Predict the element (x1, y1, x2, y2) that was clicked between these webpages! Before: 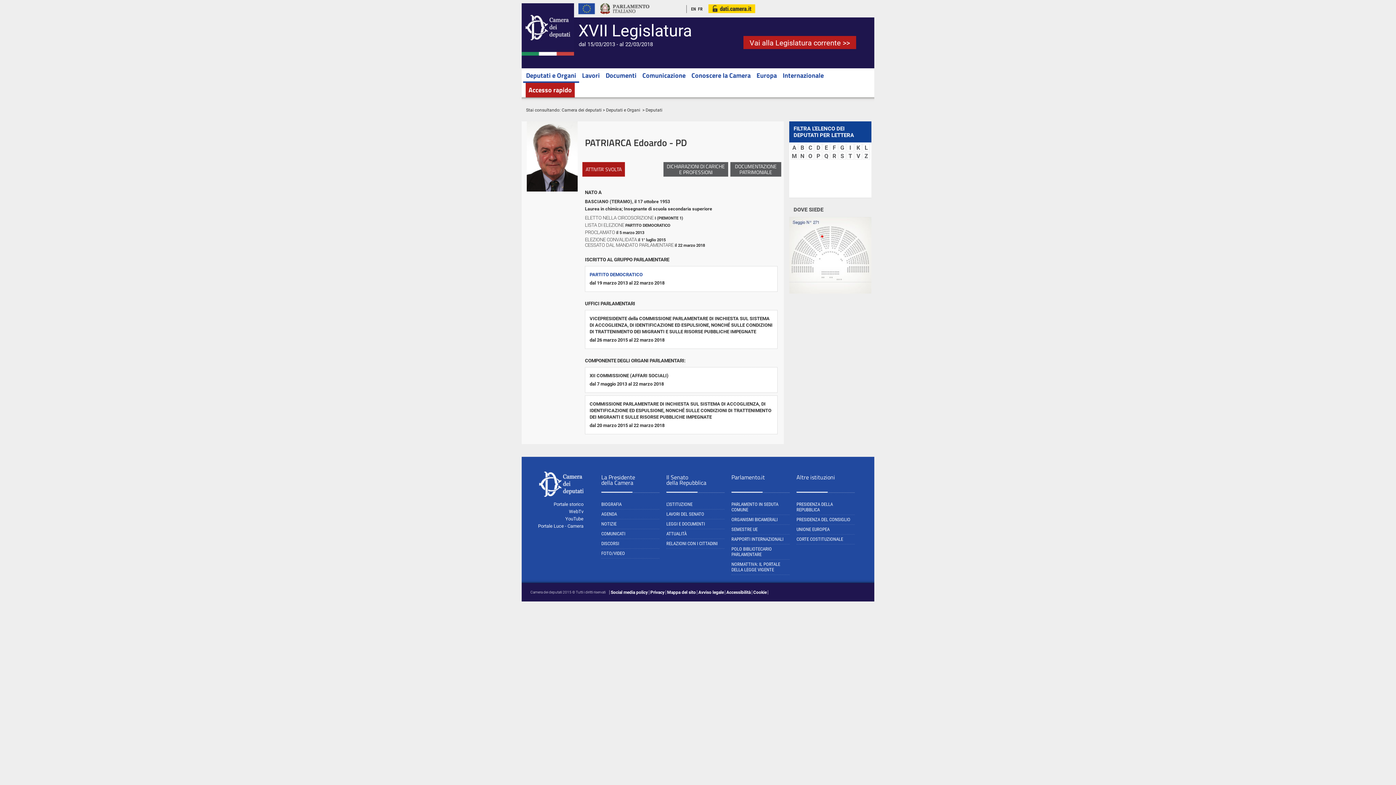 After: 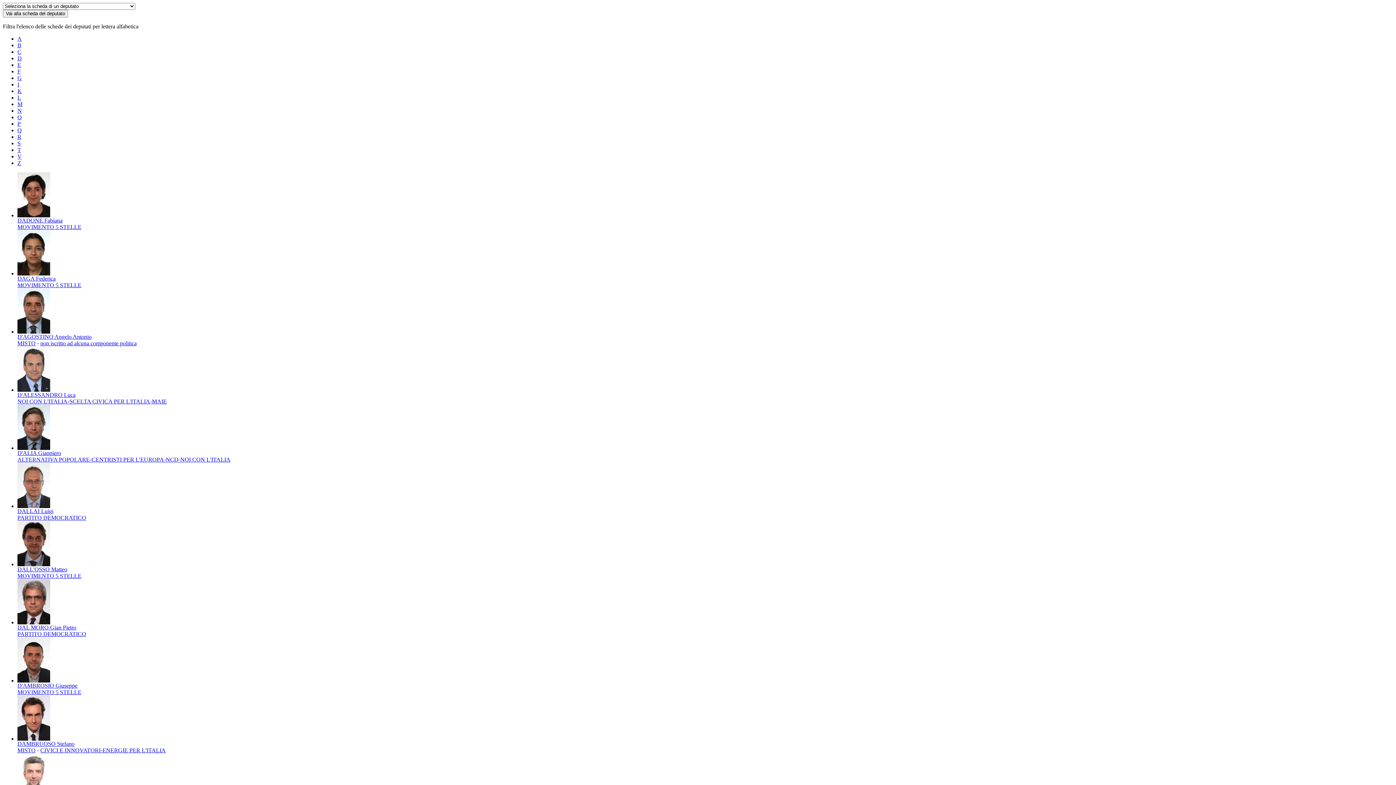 Action: label: D bbox: (814, 143, 822, 151)